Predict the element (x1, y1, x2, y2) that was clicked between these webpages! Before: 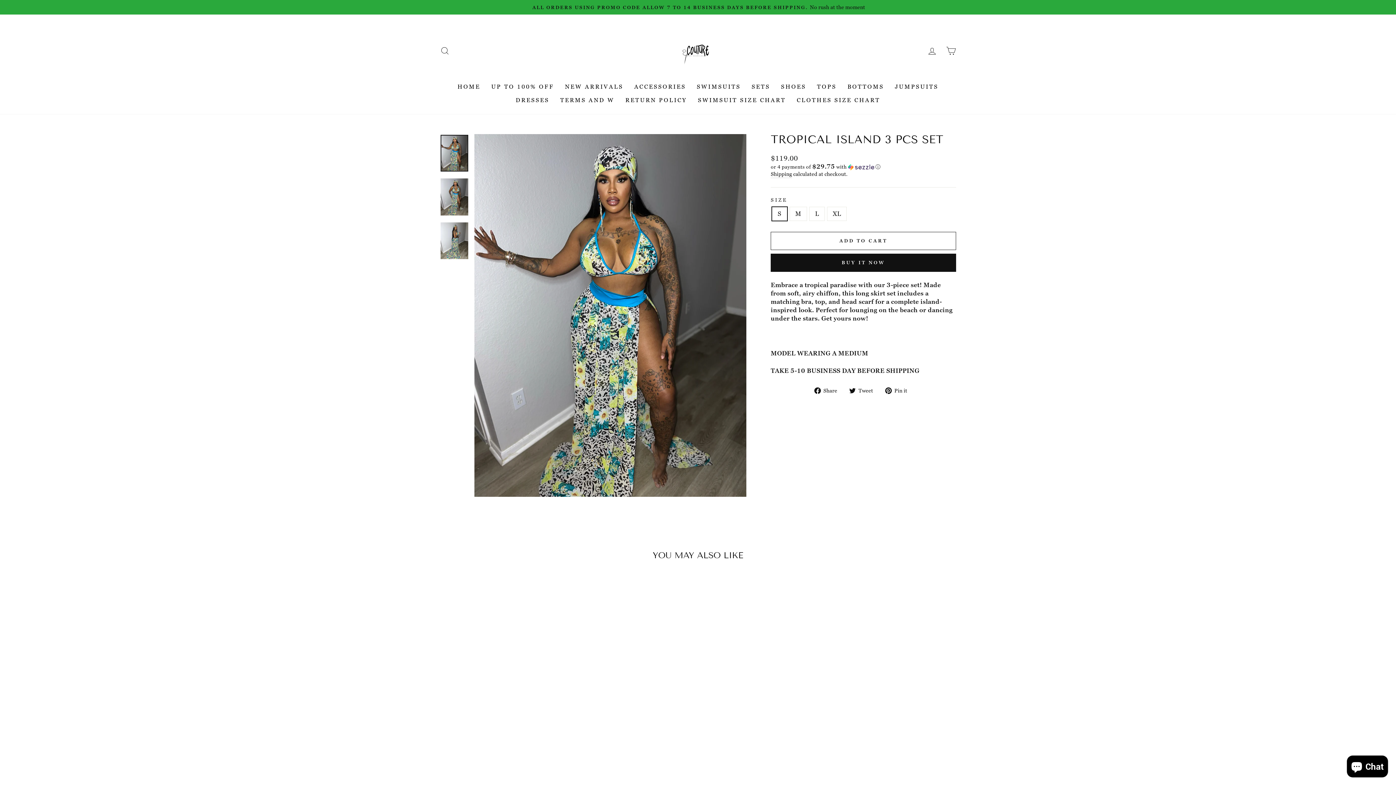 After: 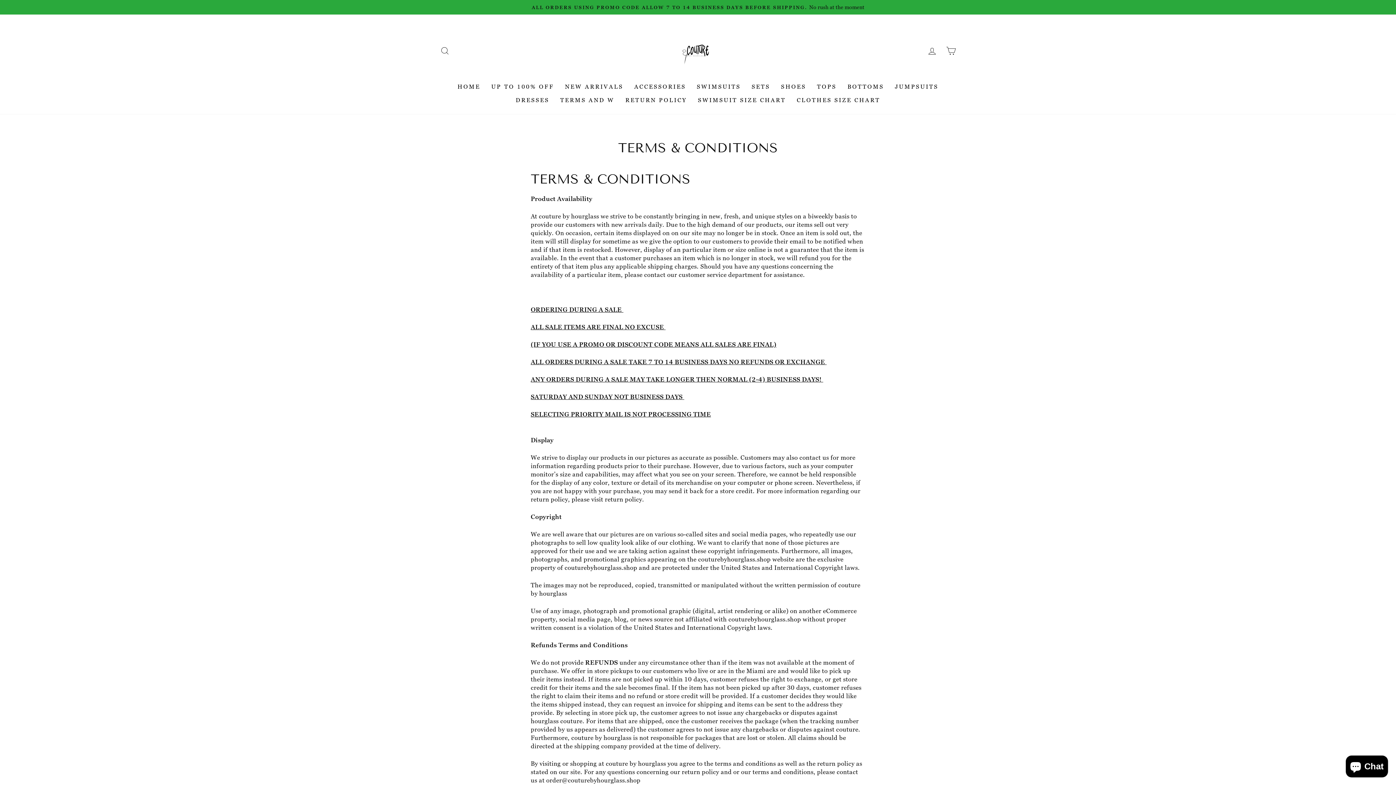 Action: label: TERMS AND W bbox: (554, 93, 620, 106)